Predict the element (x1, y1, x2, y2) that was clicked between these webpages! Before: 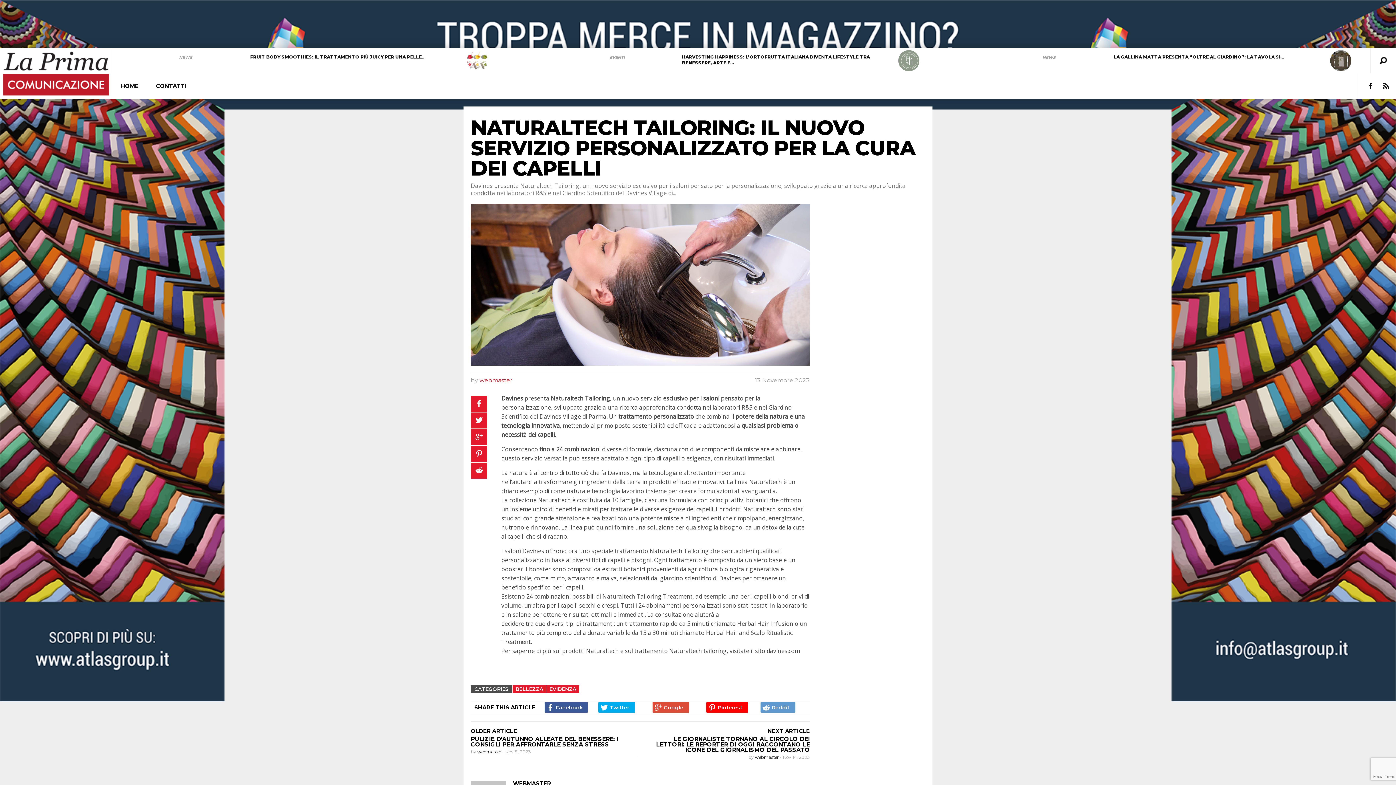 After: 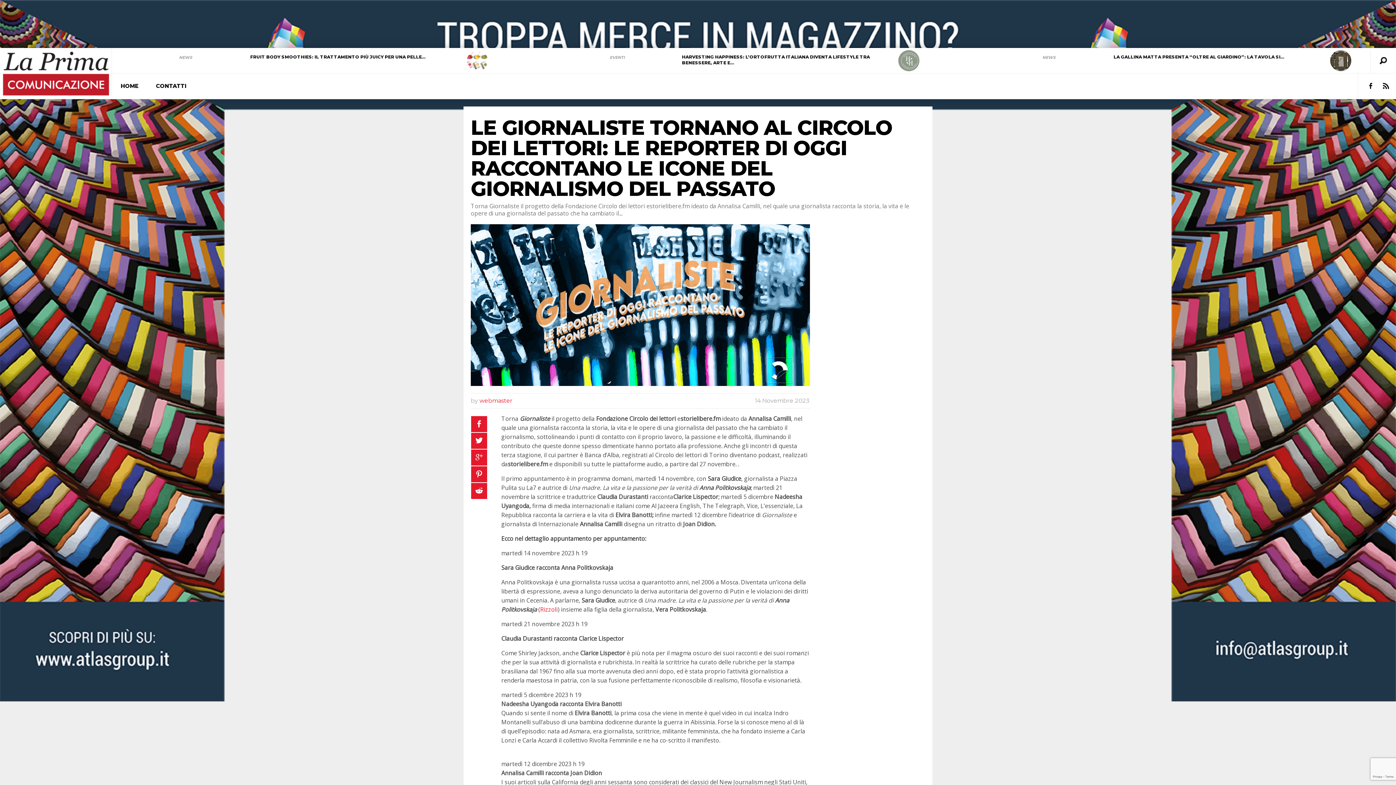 Action: label: LE GIORNALISTE TORNANO AL CIRCOLO DEI LETTORI: LE REPORTER DI OGGI RACCONTANO LE ICONE DEL GIORNALISMO DEL PASSATO bbox: (656, 735, 810, 753)